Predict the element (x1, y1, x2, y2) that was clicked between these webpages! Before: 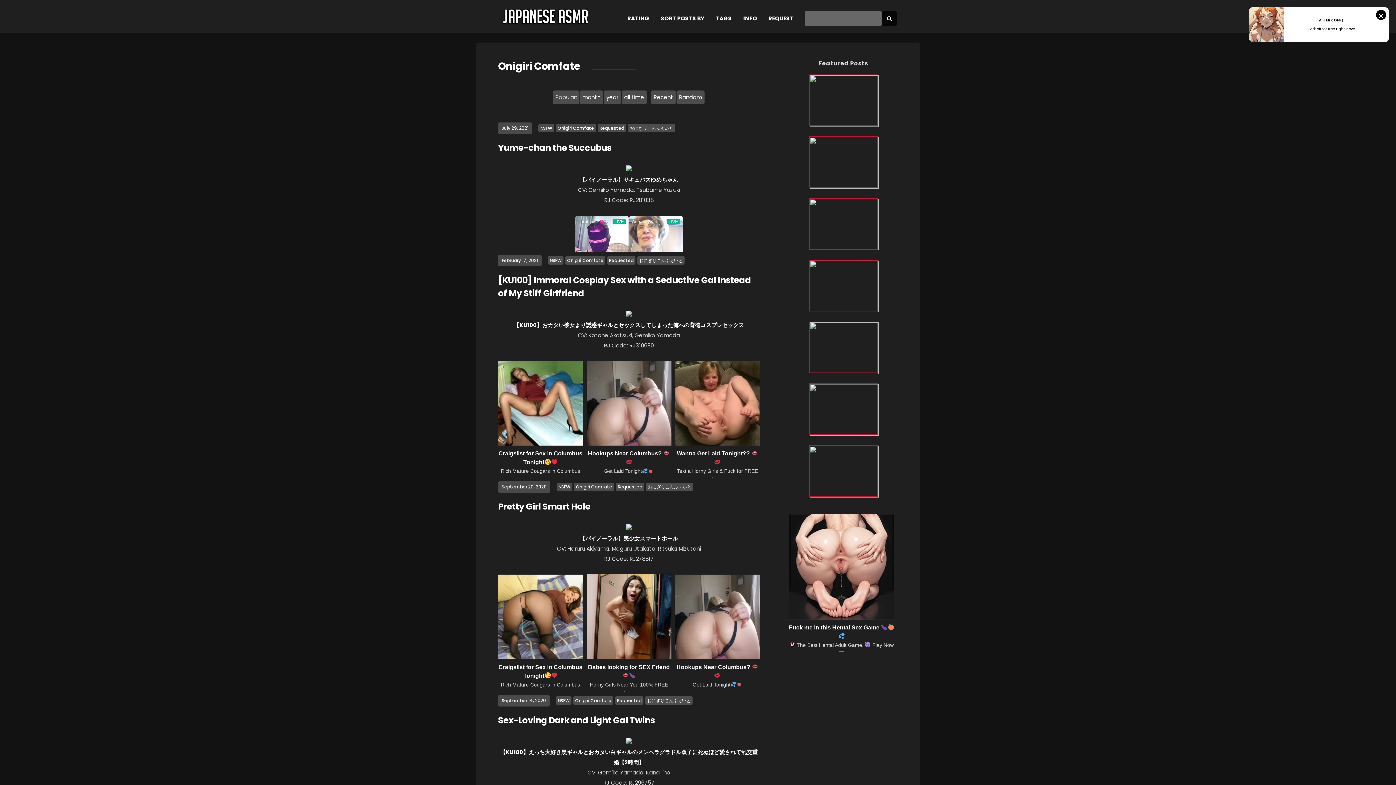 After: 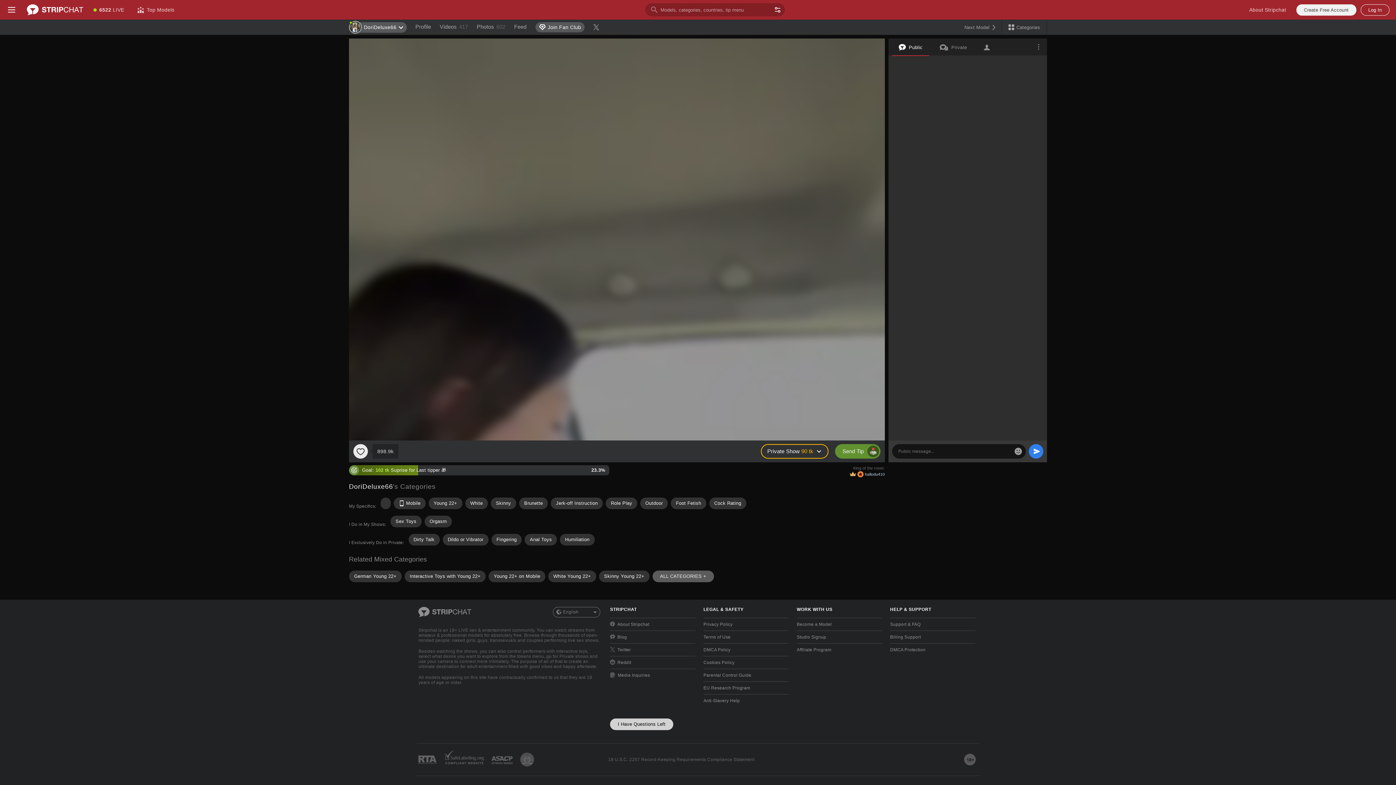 Action: label: year bbox: (604, 90, 621, 104)